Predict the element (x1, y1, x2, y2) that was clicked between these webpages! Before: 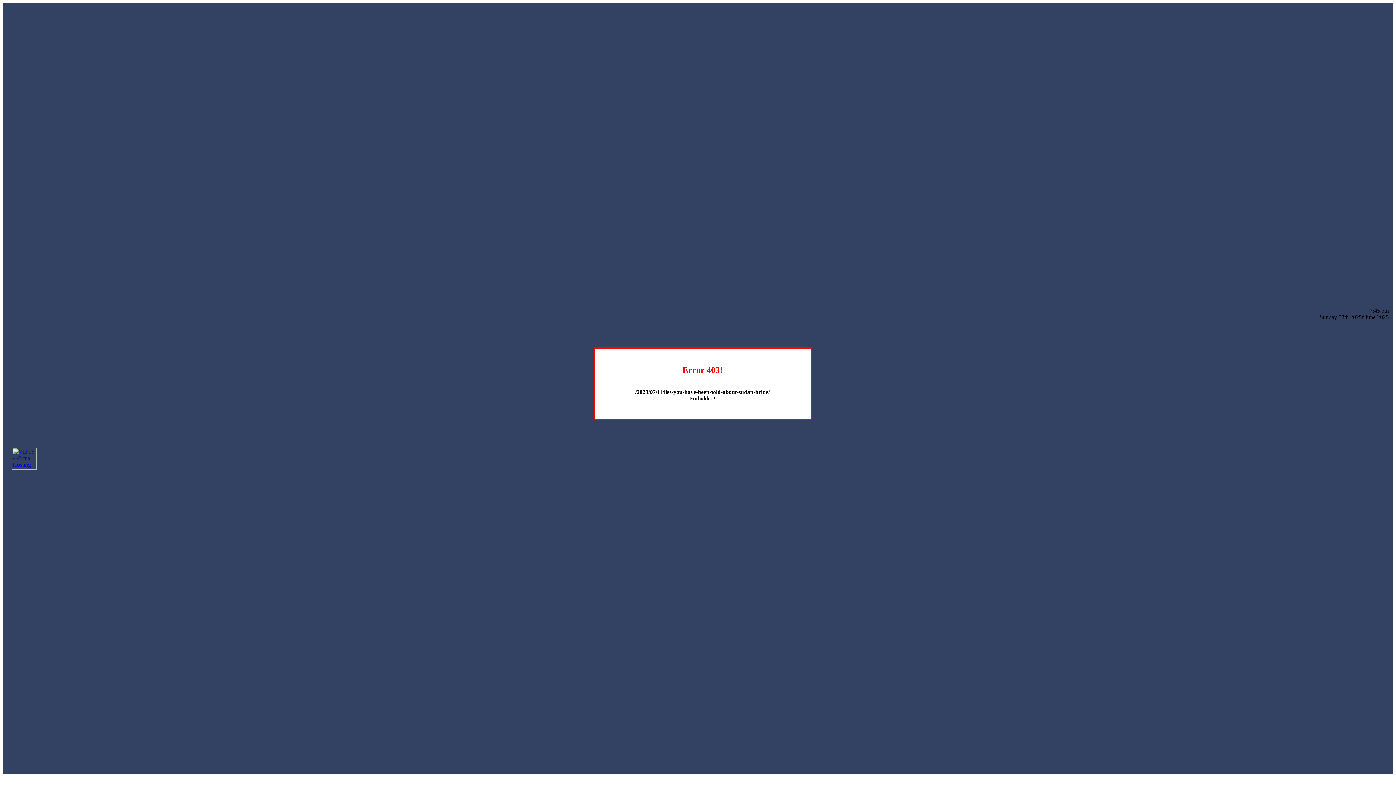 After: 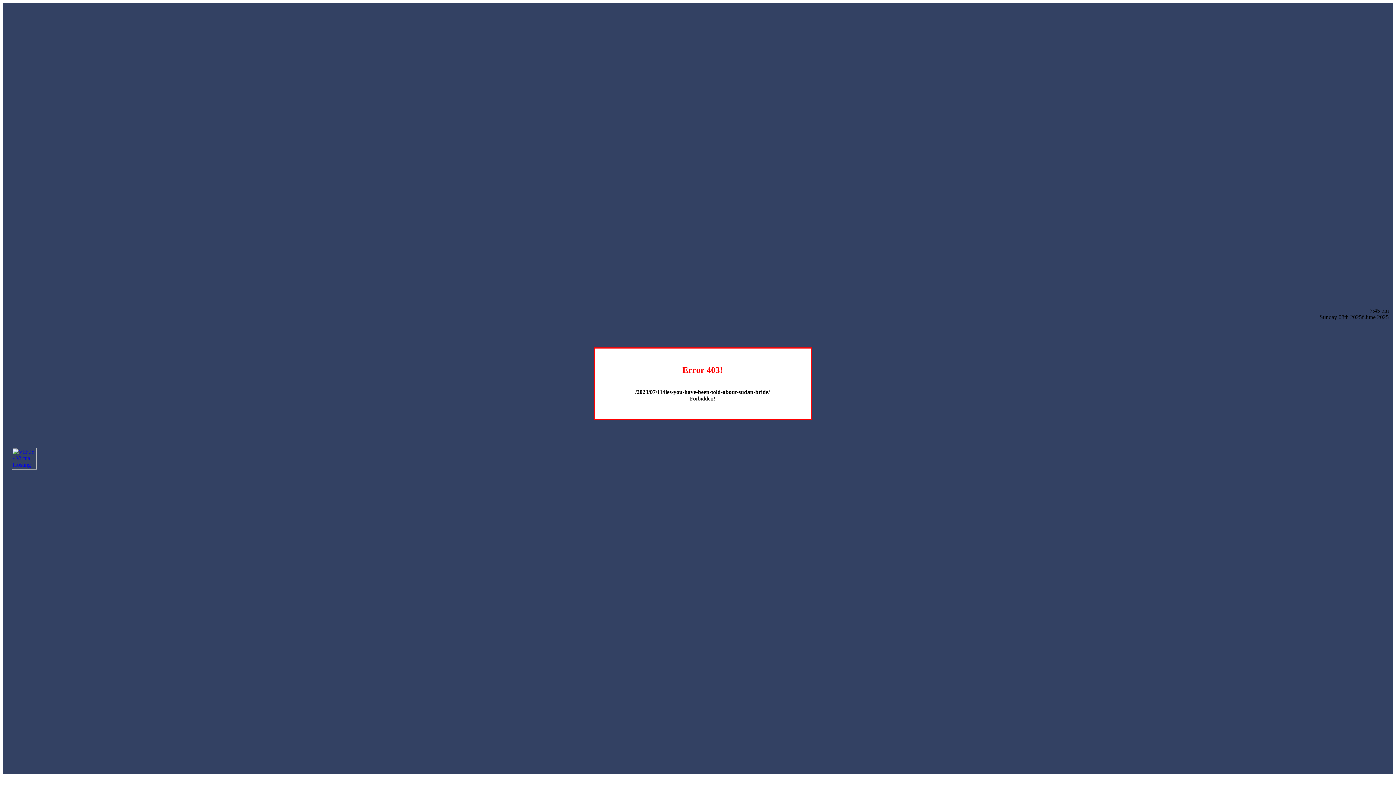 Action: bbox: (12, 464, 36, 470)